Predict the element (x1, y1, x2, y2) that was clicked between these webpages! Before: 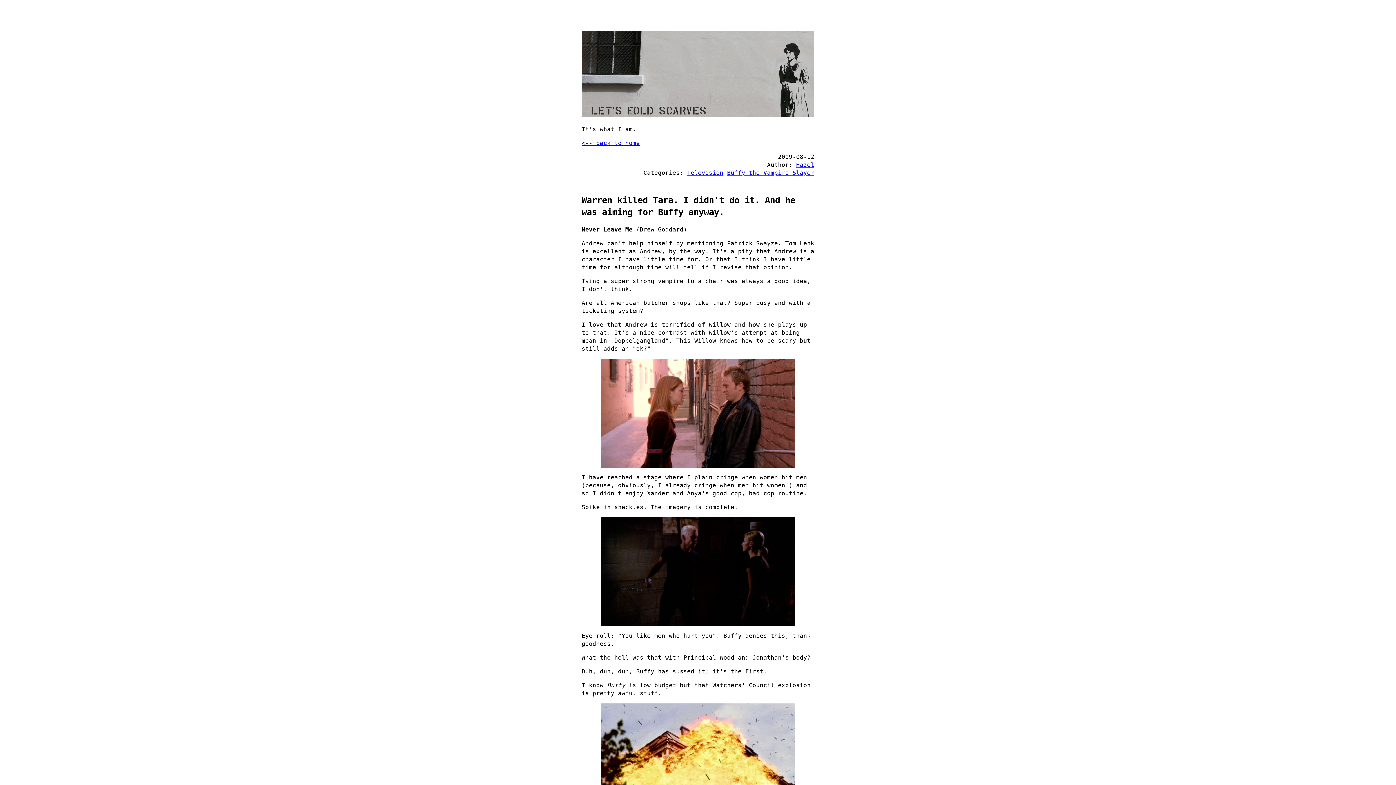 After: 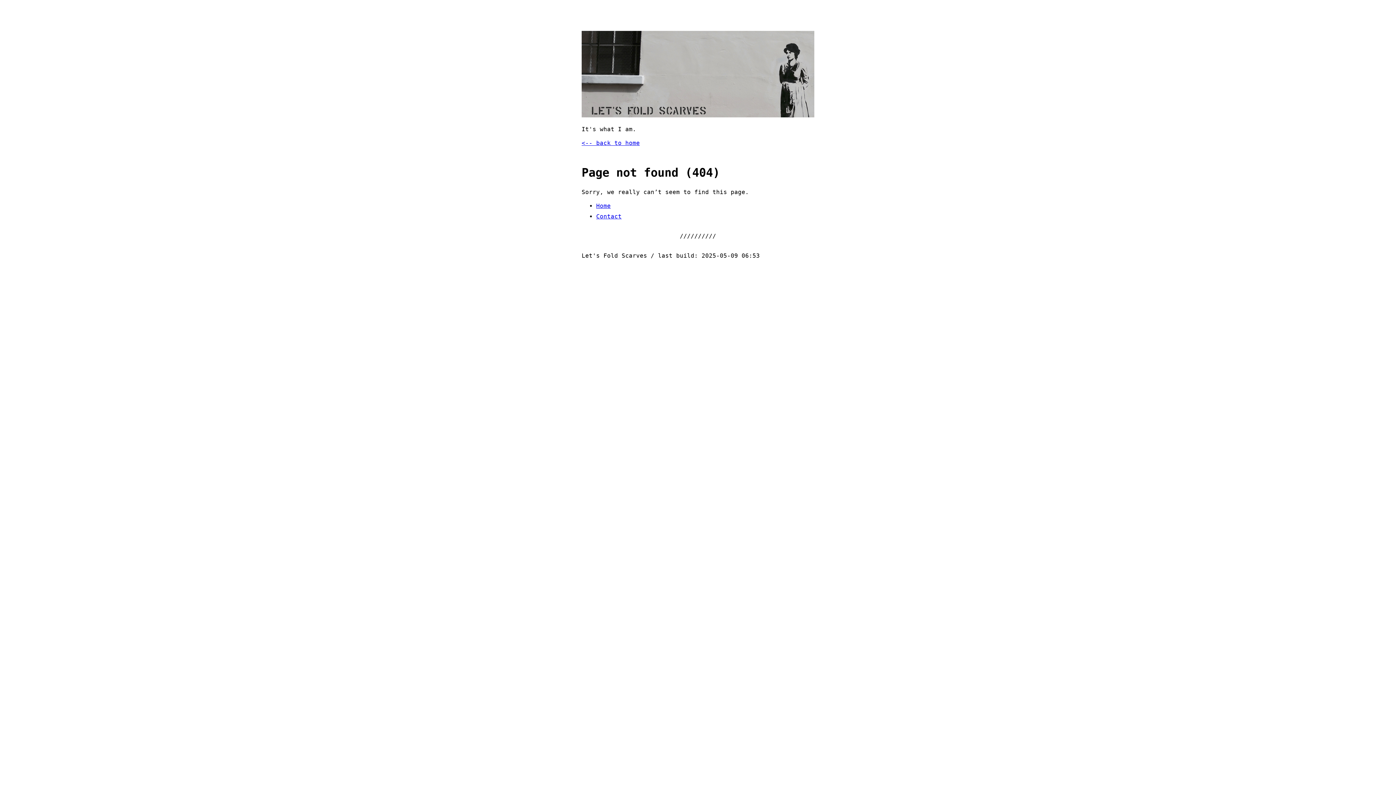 Action: bbox: (796, 161, 814, 168) label: Hazel